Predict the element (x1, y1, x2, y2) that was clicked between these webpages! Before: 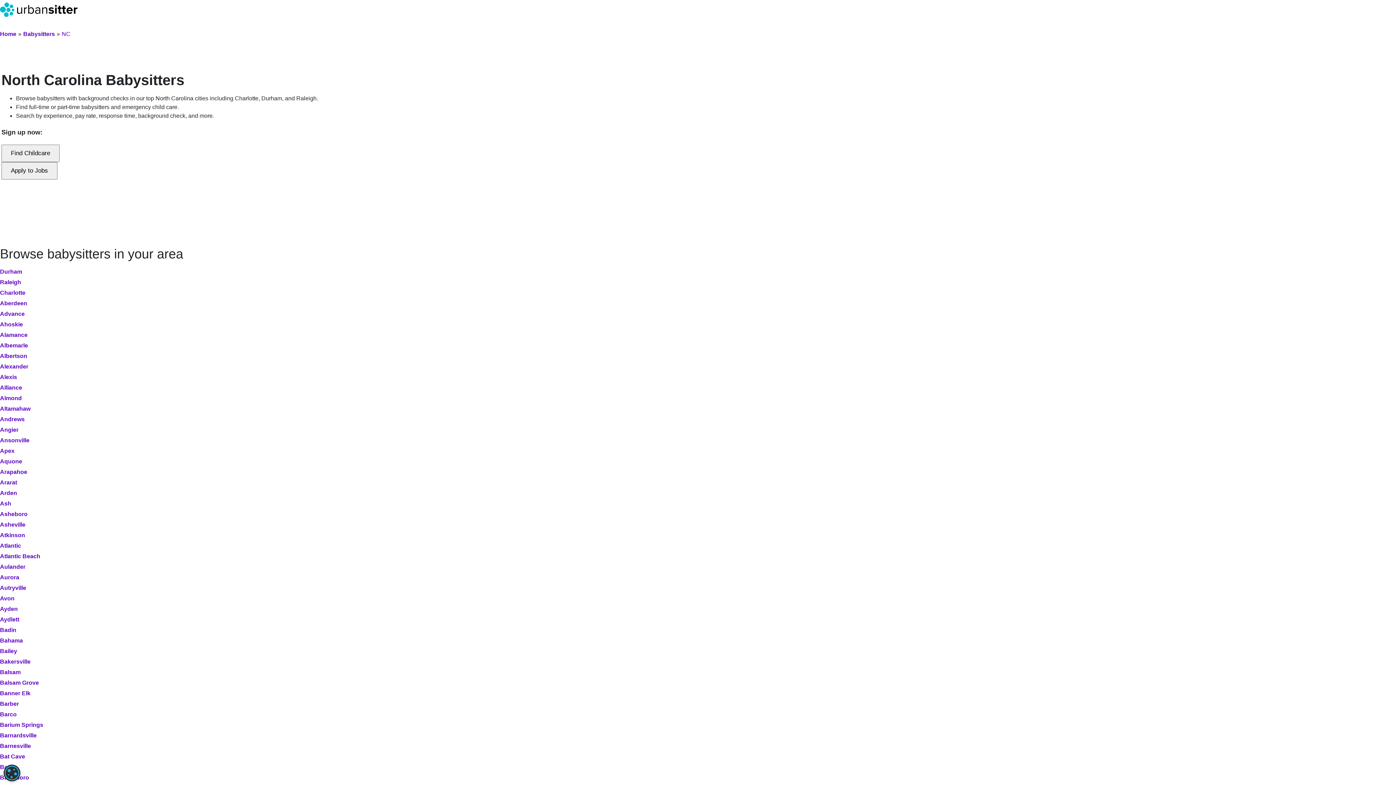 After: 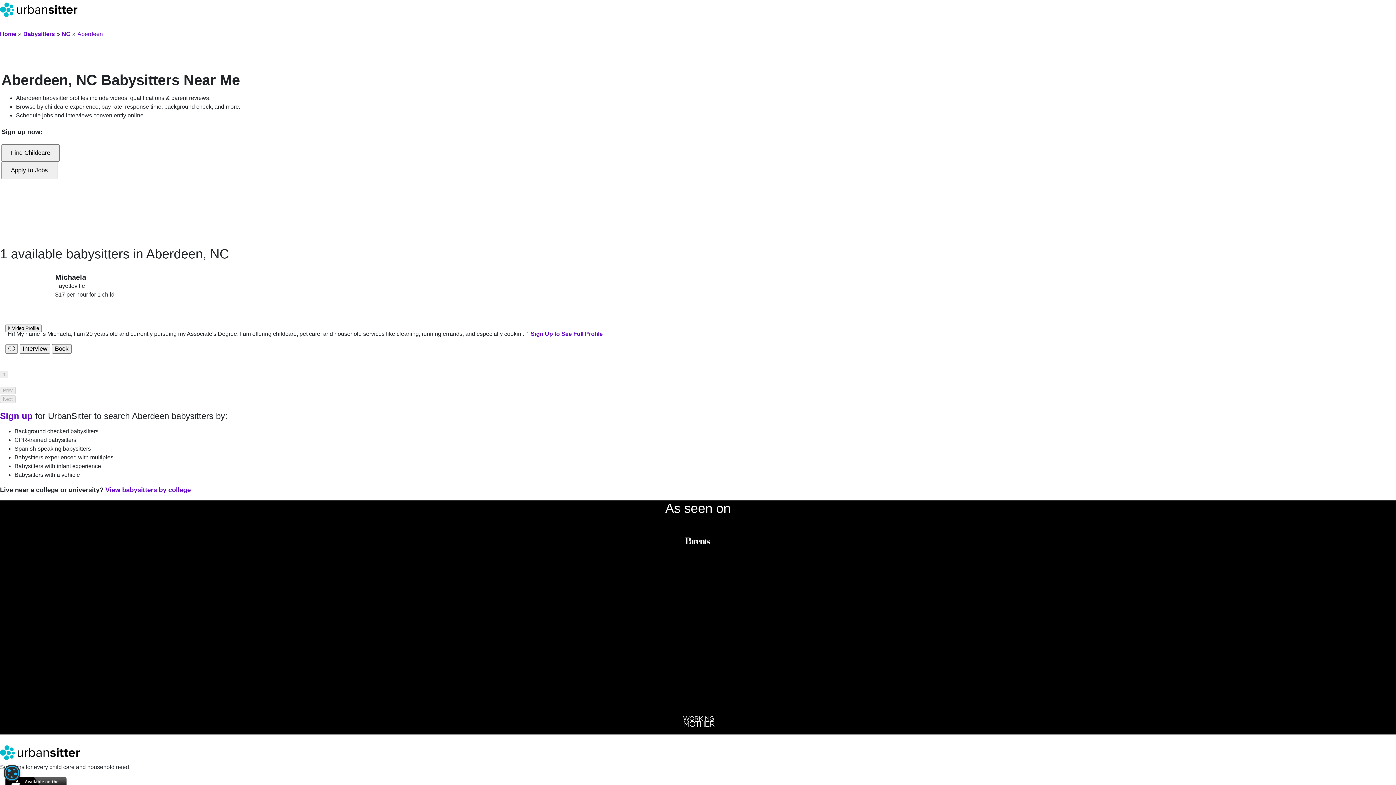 Action: bbox: (0, 300, 27, 306) label: Aberdeen